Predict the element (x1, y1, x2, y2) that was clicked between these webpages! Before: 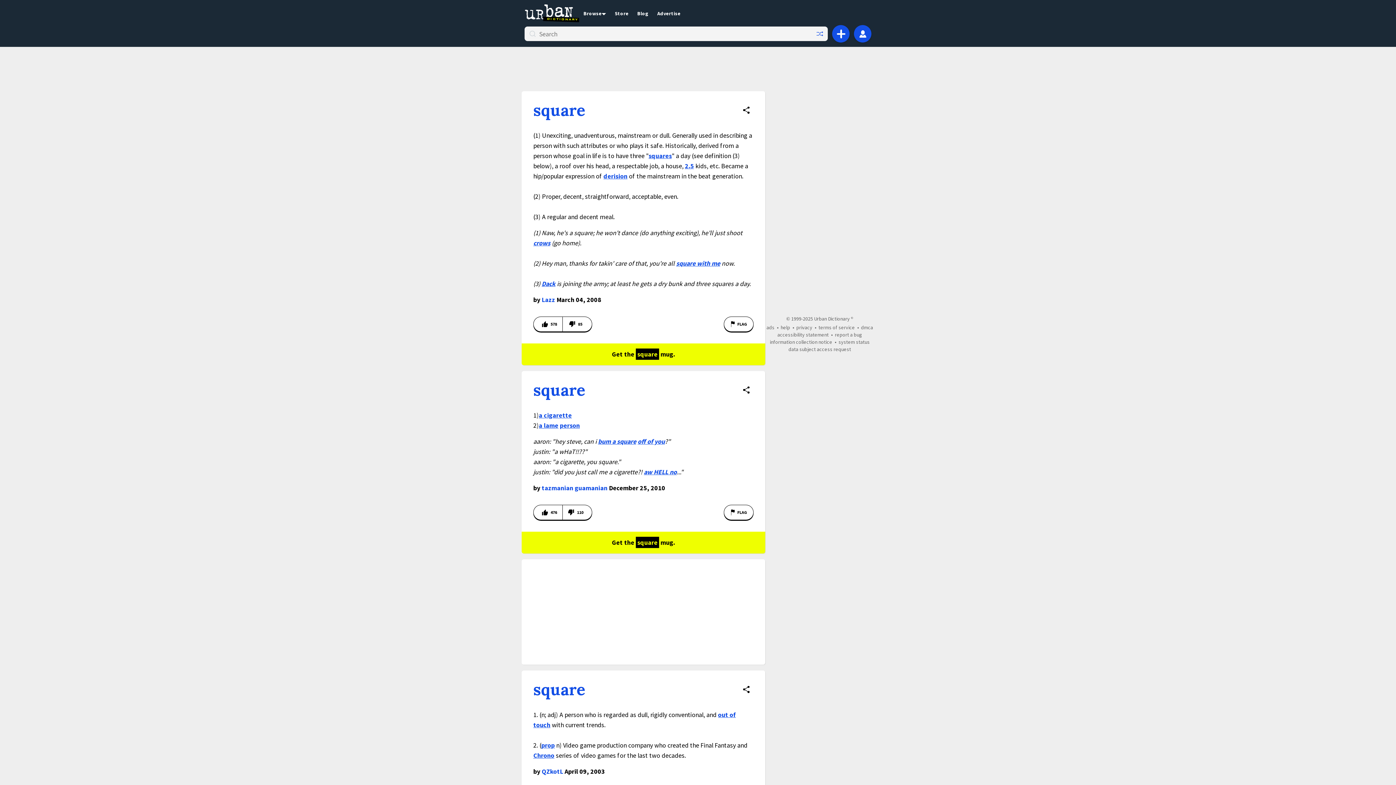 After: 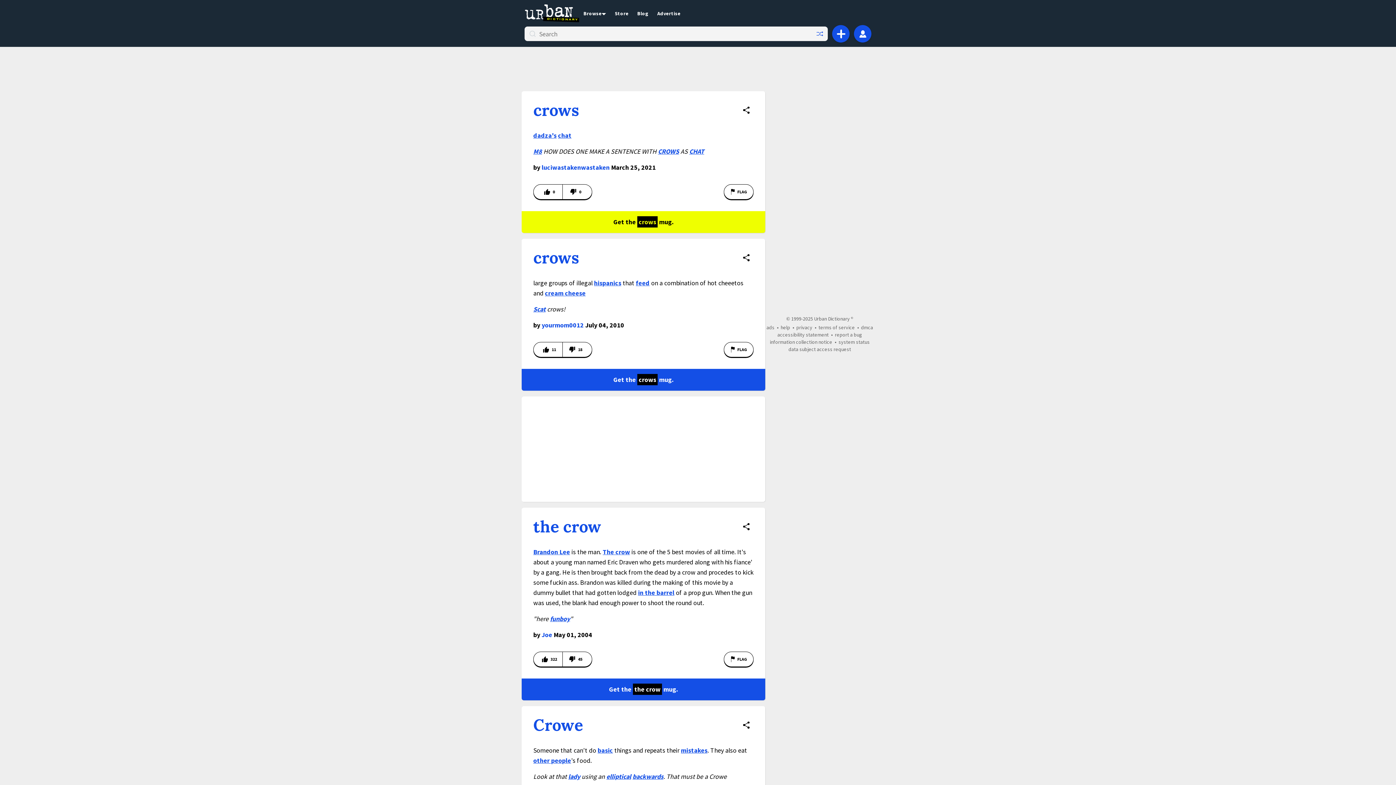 Action: label: crows bbox: (533, 238, 550, 247)